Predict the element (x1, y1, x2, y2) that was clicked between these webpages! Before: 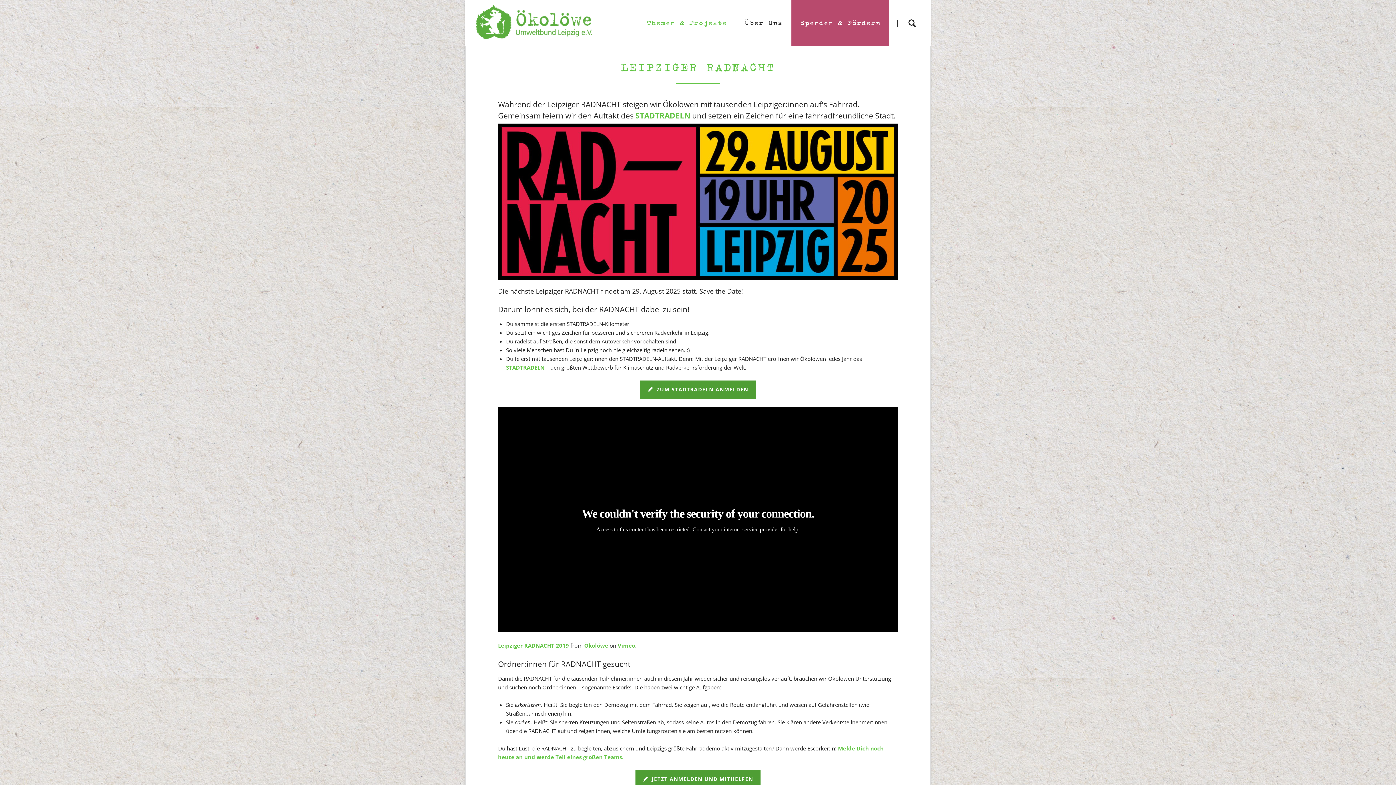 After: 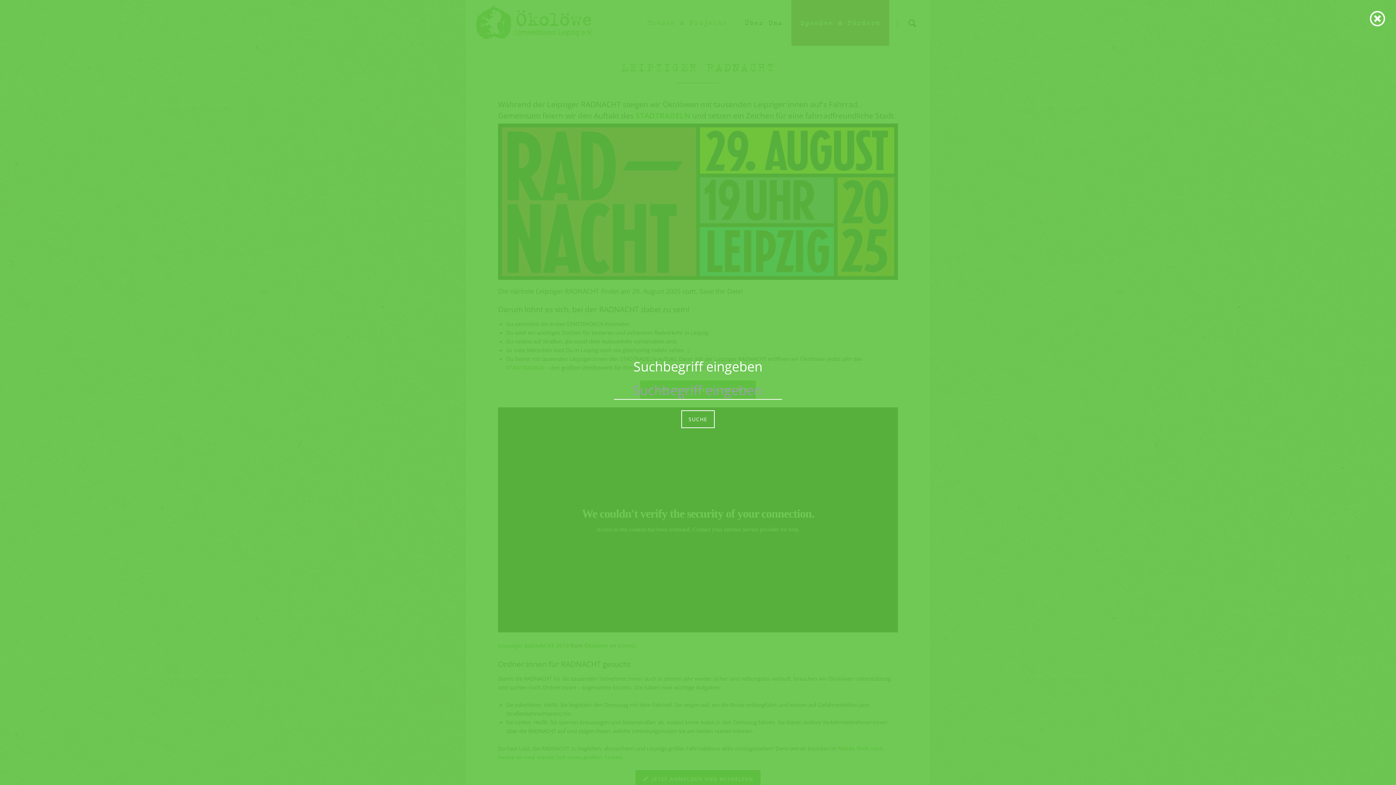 Action: bbox: (897, 0, 927, 33) label: Suche